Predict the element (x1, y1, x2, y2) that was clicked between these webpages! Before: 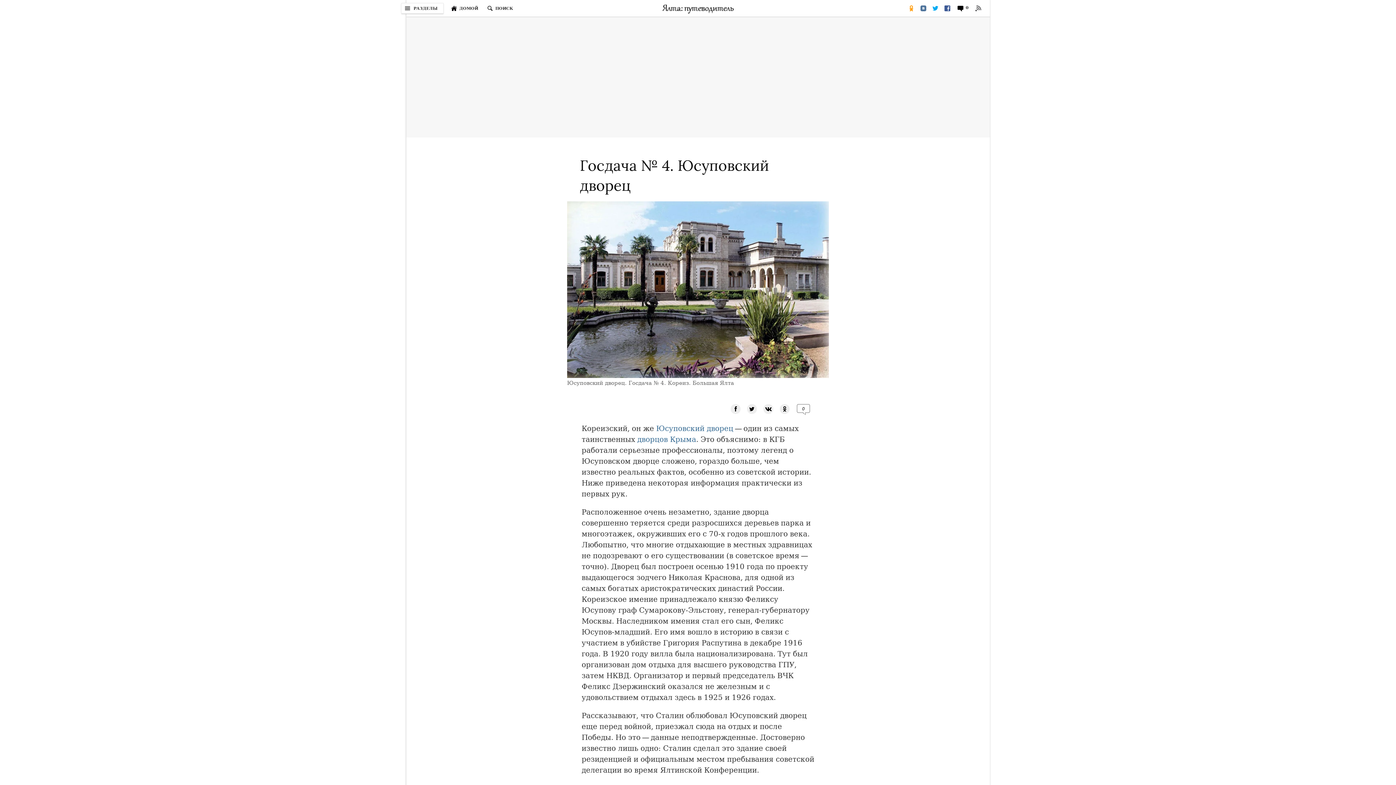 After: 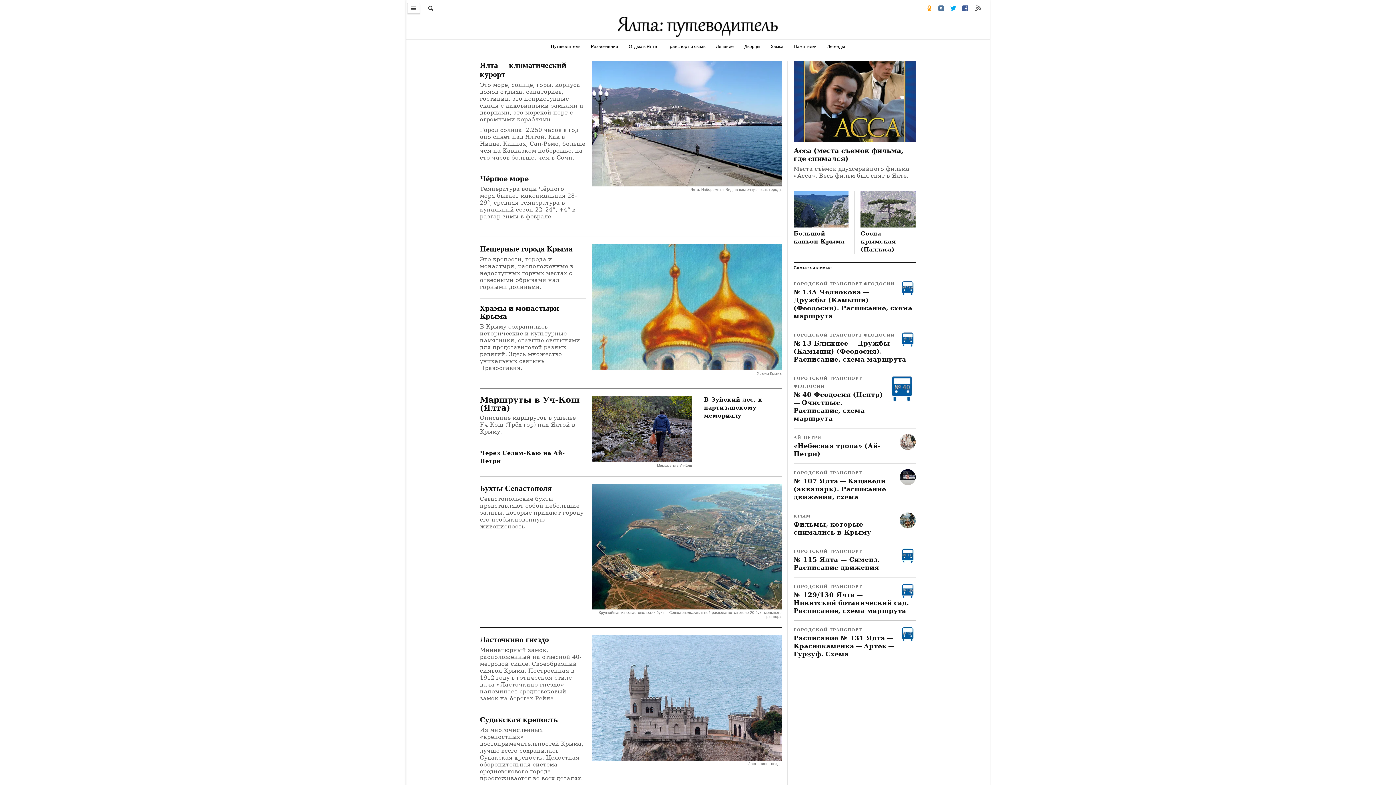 Action: bbox: (662, 4, 734, 13)